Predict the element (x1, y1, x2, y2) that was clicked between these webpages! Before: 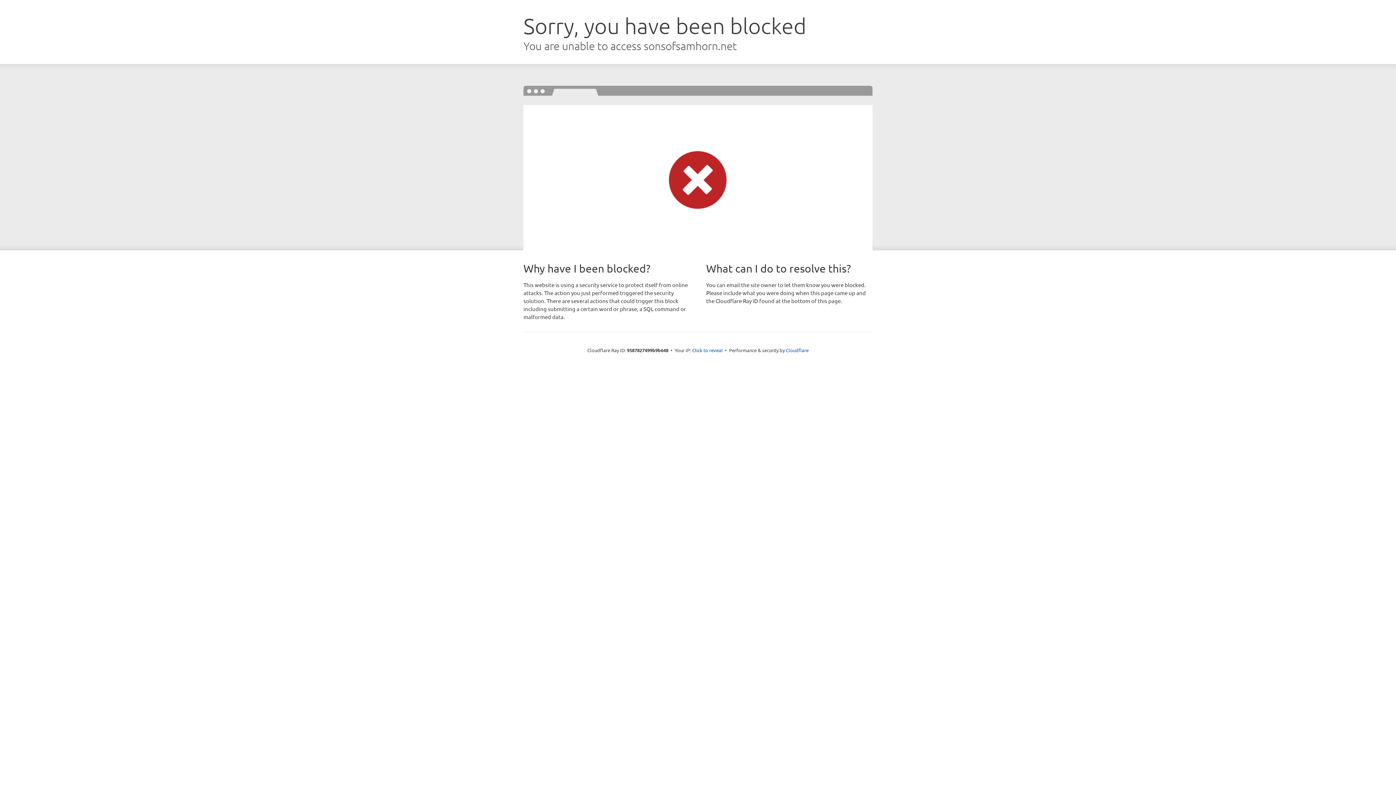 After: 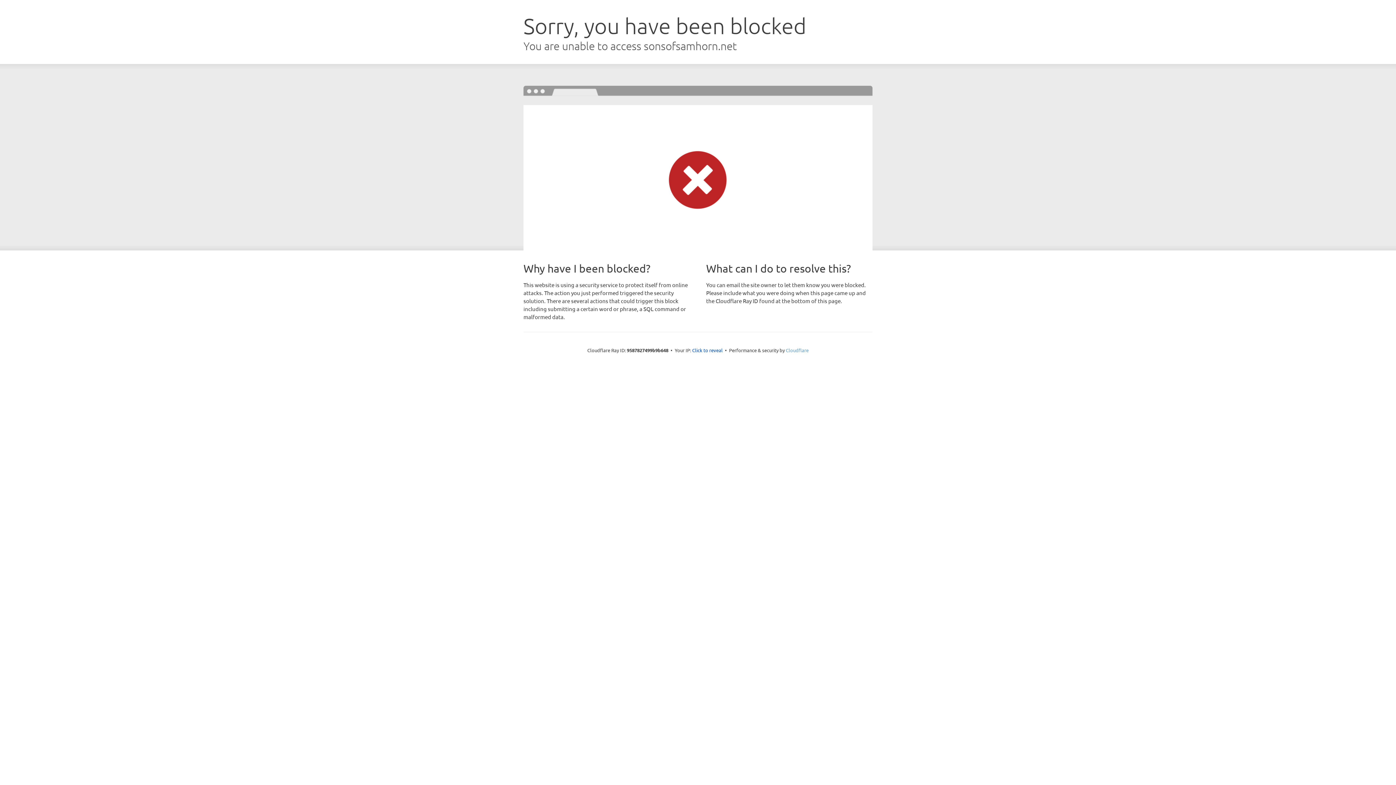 Action: bbox: (786, 347, 808, 353) label: Cloudflare